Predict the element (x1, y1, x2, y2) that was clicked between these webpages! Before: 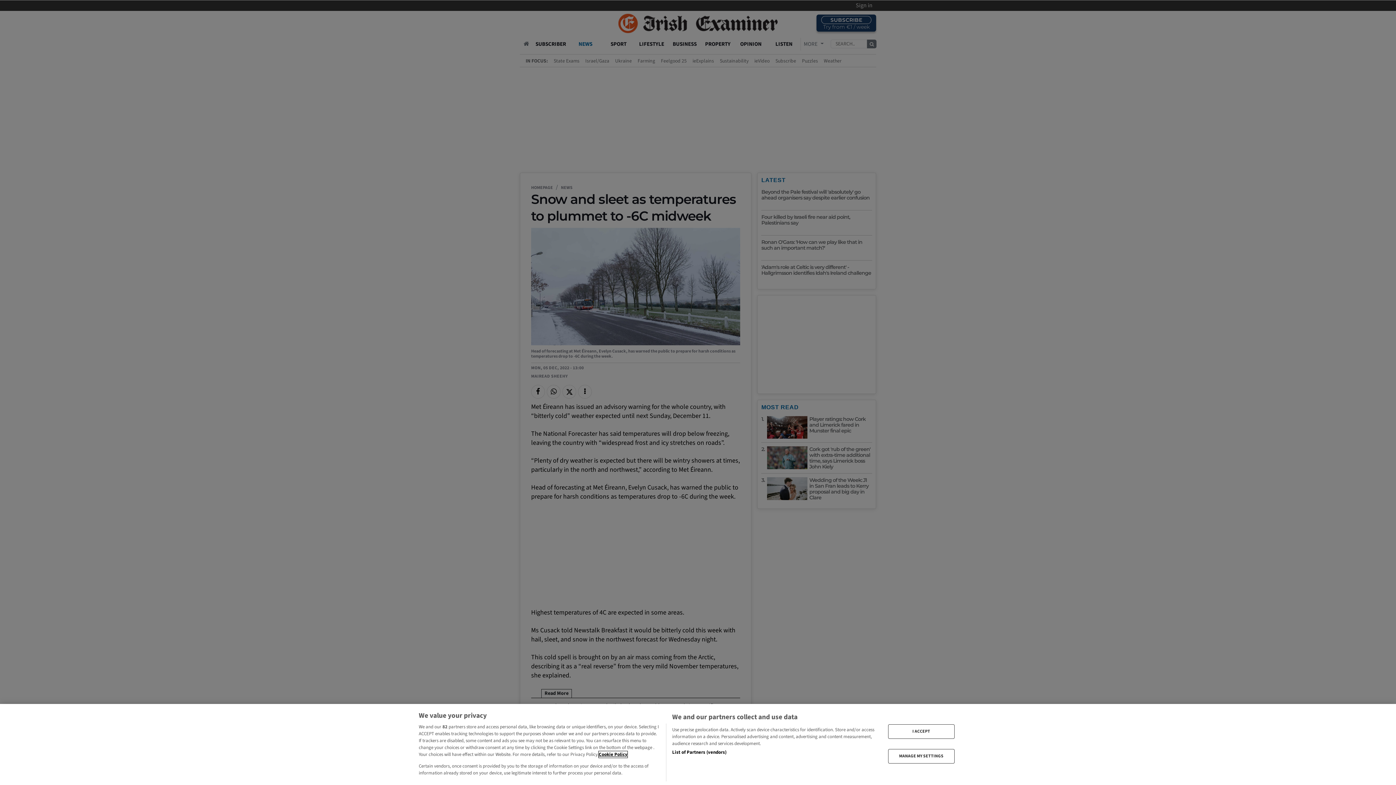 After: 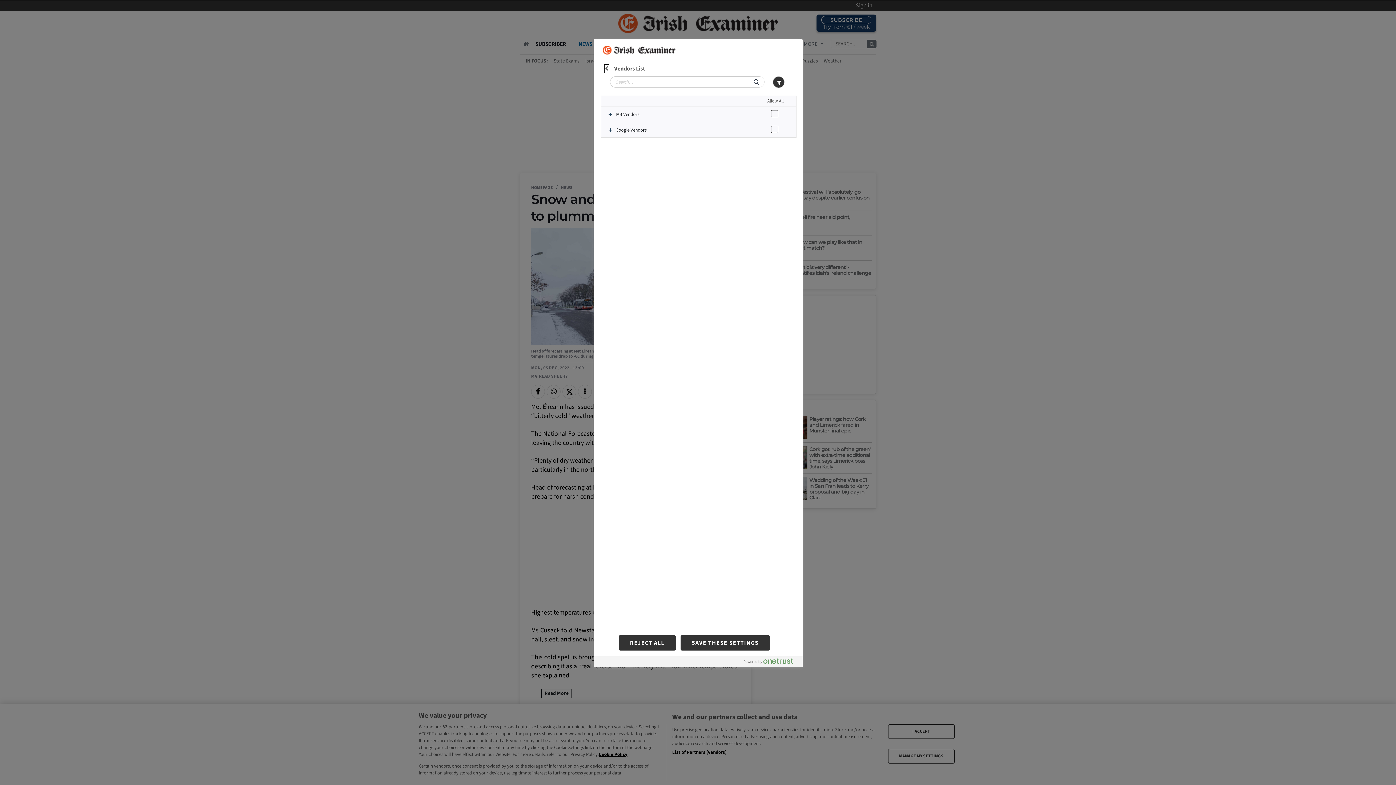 Action: bbox: (672, 749, 726, 756) label: List of Partners (vendors)